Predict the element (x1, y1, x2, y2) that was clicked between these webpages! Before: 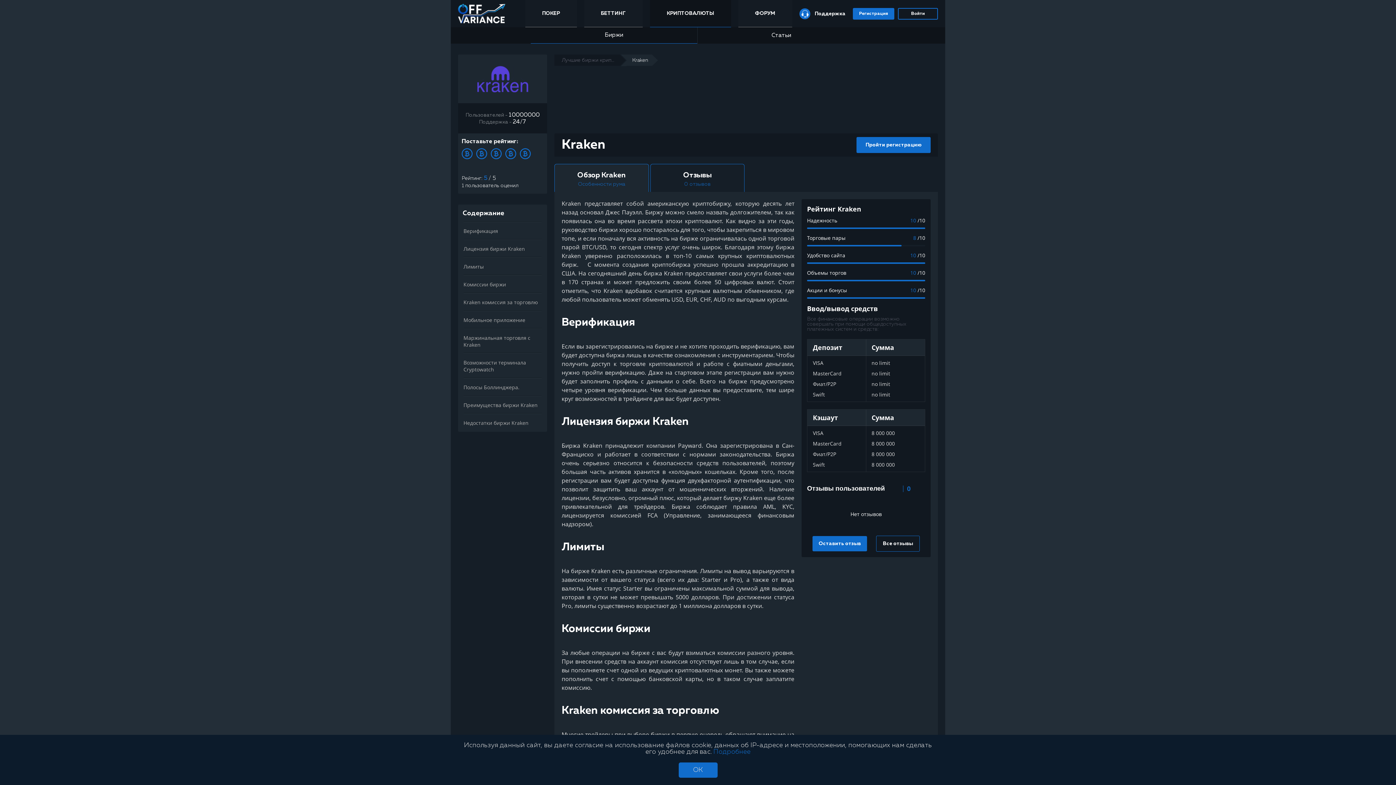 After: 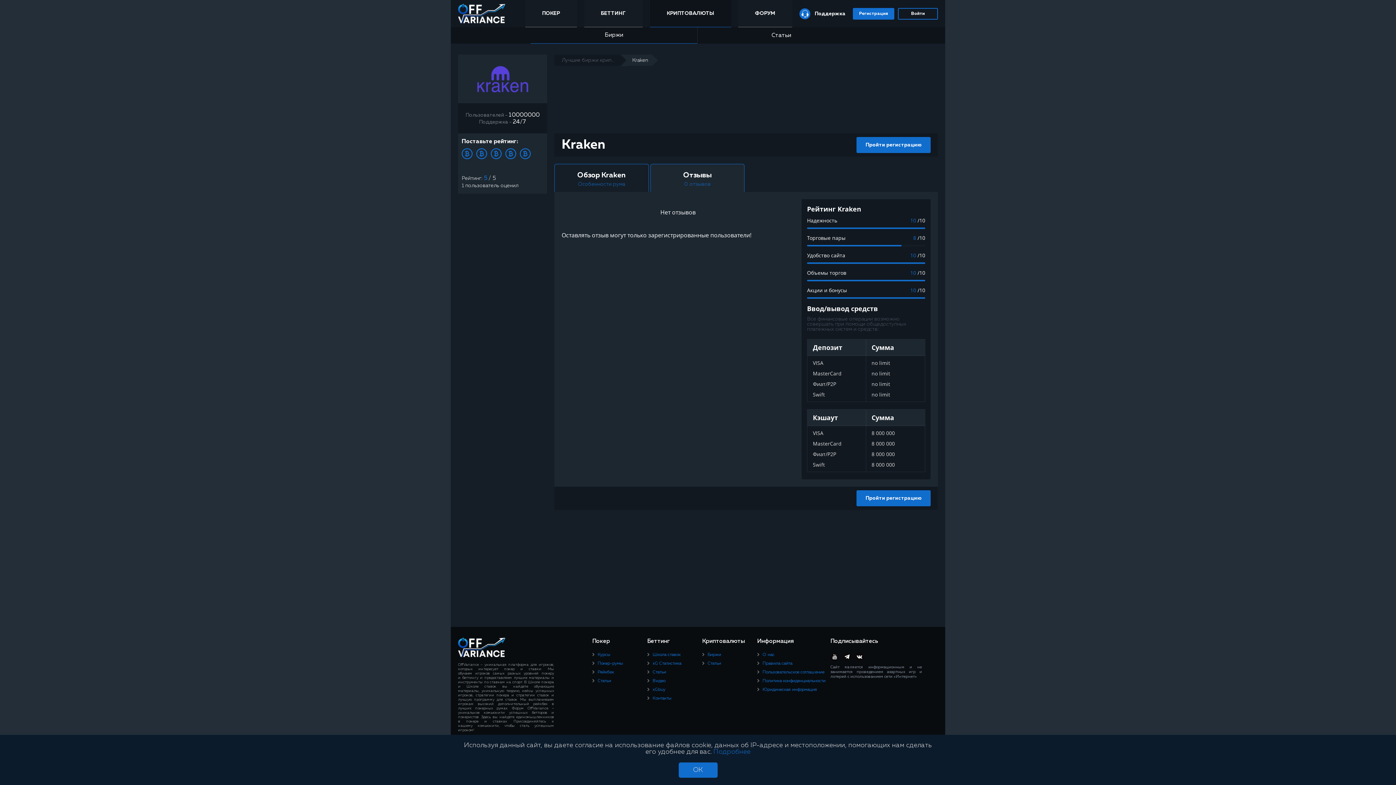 Action: label: Оставить отзыв bbox: (812, 536, 867, 551)